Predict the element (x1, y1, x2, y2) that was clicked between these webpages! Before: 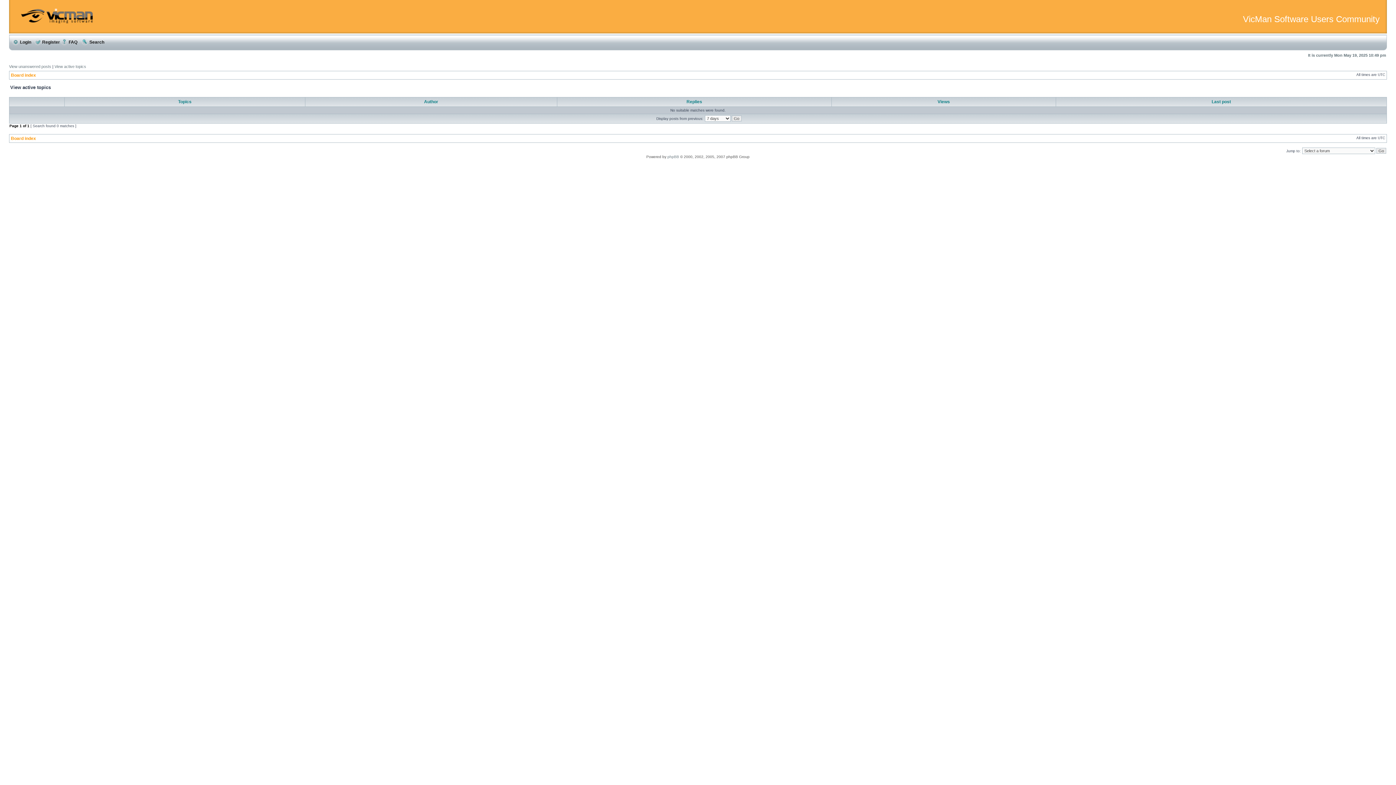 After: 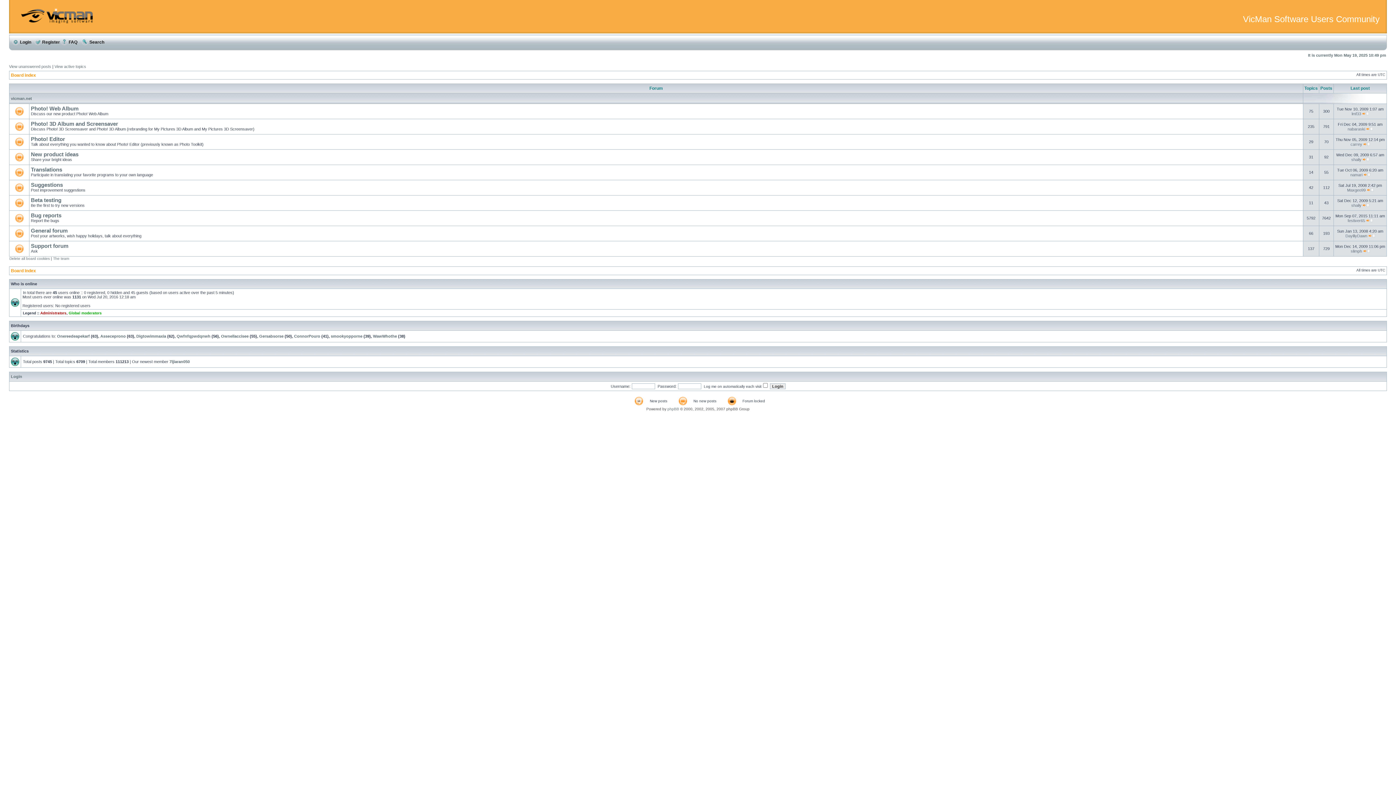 Action: bbox: (10, 136, 36, 141) label: Board index